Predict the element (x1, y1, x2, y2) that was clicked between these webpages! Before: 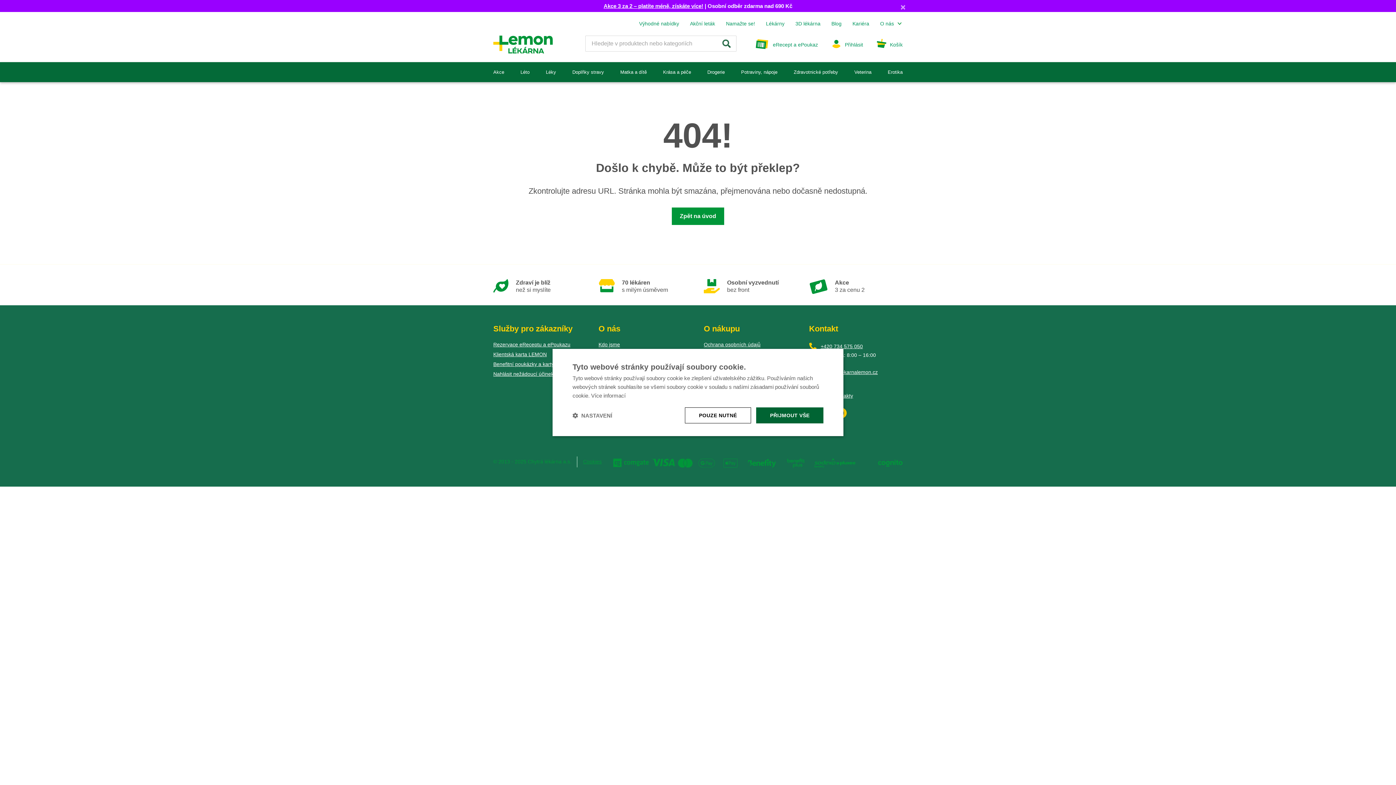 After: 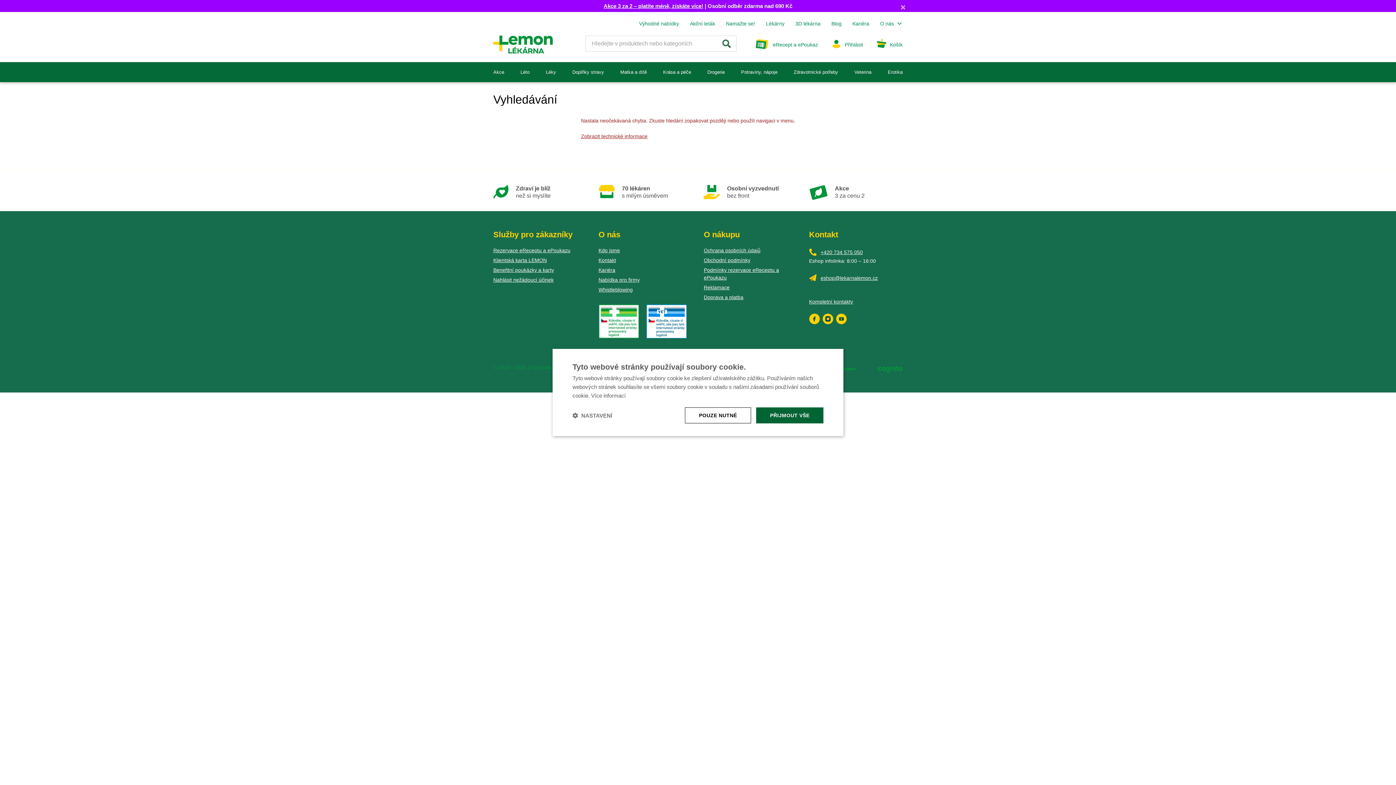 Action: label: Hledat bbox: (722, 39, 730, 47)